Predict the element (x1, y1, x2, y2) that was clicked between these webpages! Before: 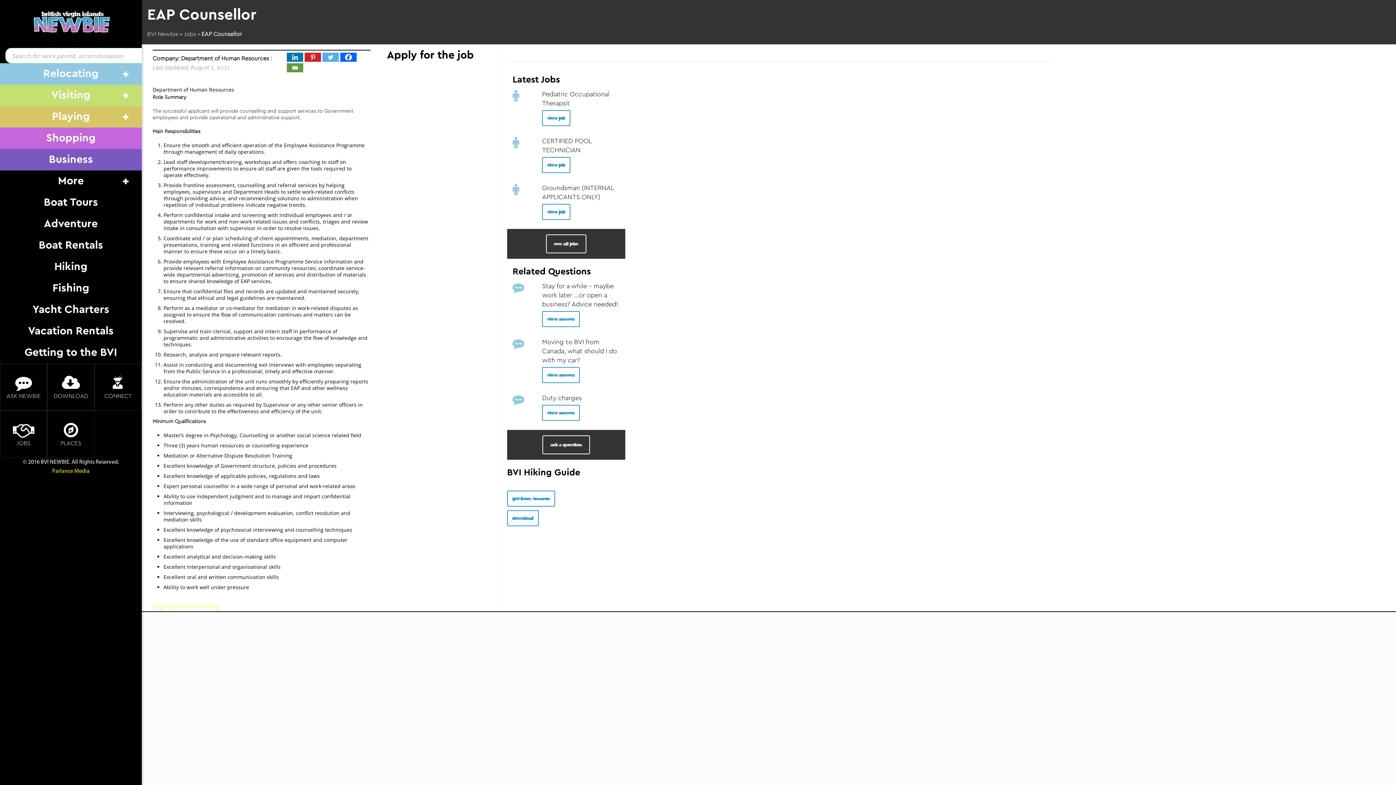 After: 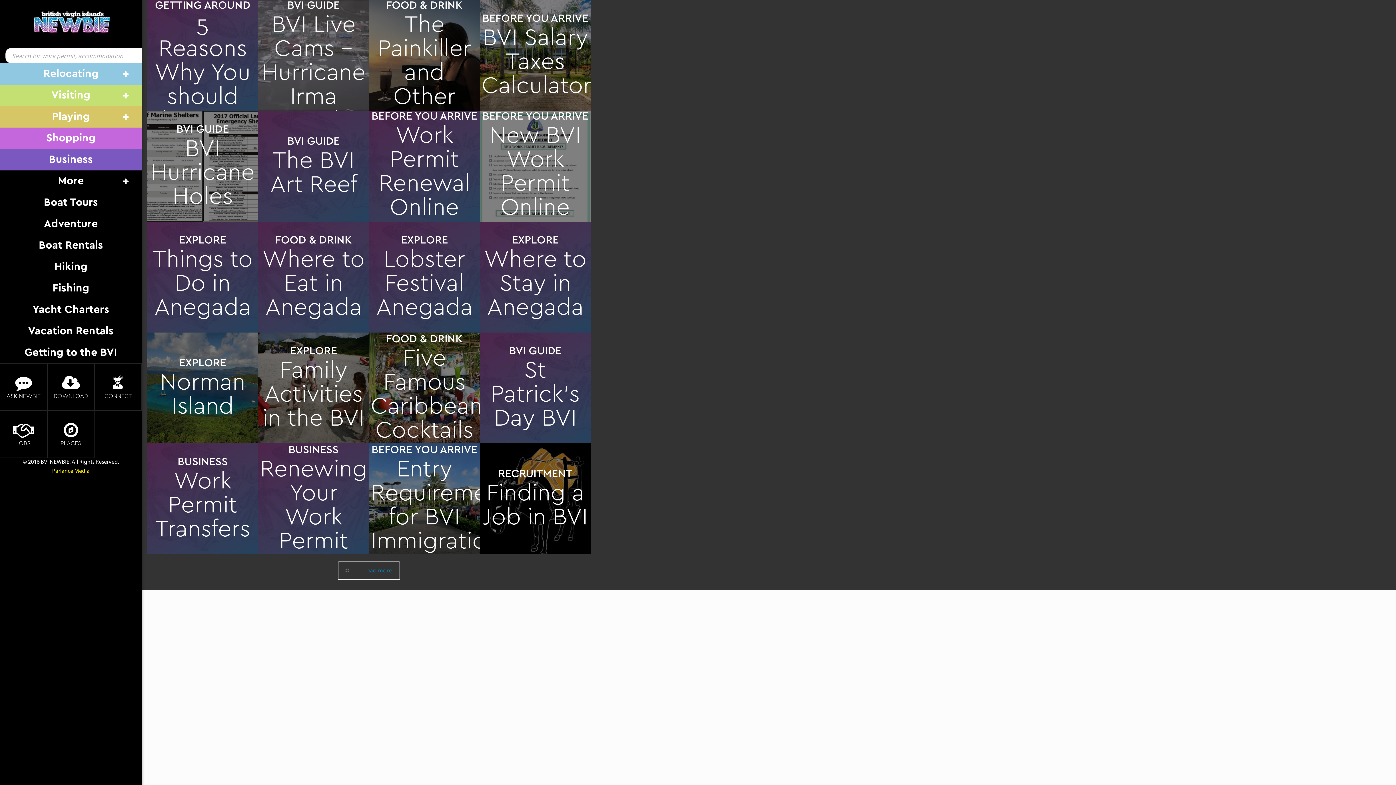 Action: bbox: (18, 34, 122, 40)